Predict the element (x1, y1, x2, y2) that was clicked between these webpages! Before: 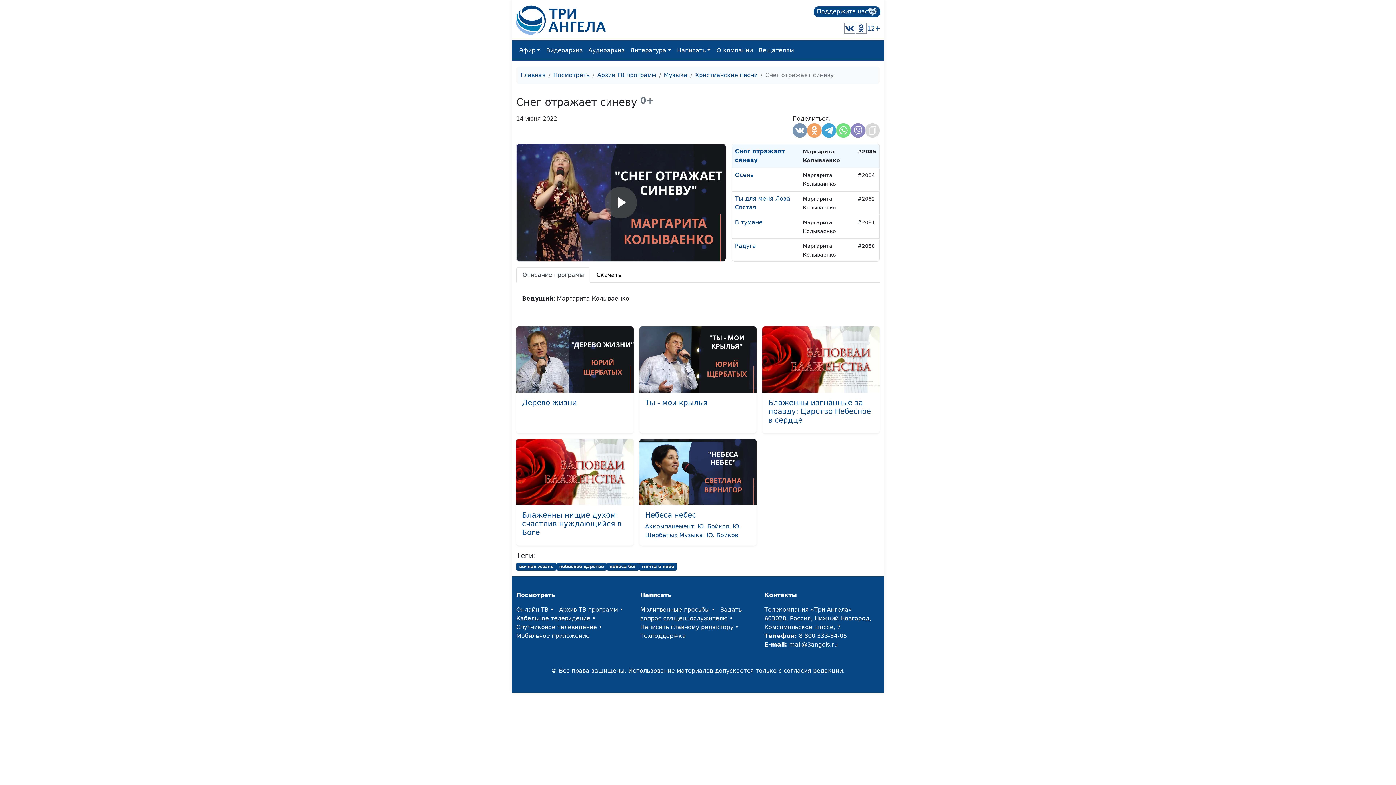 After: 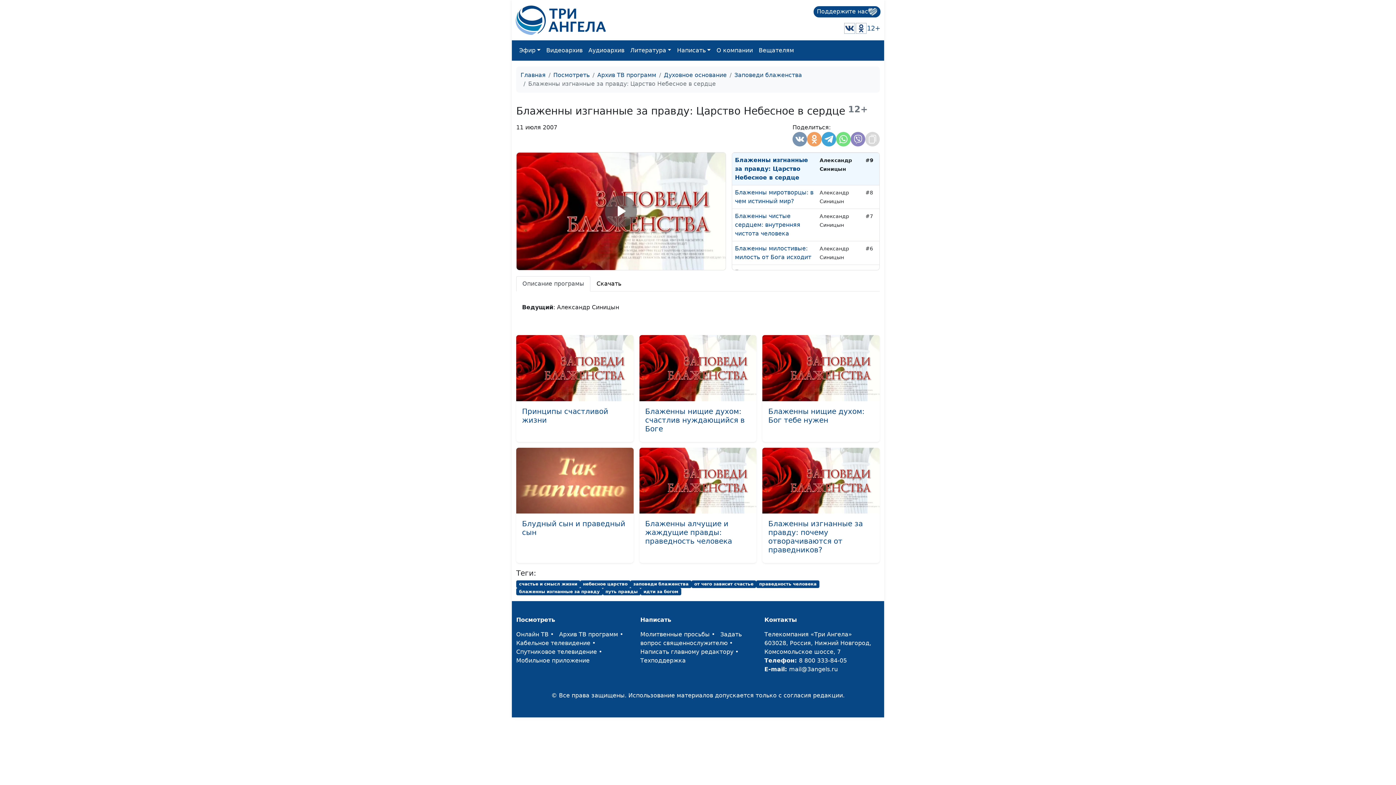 Action: bbox: (762, 326, 879, 433) label: Блаженны изгнанные за правду: Царство Небесное в сердце